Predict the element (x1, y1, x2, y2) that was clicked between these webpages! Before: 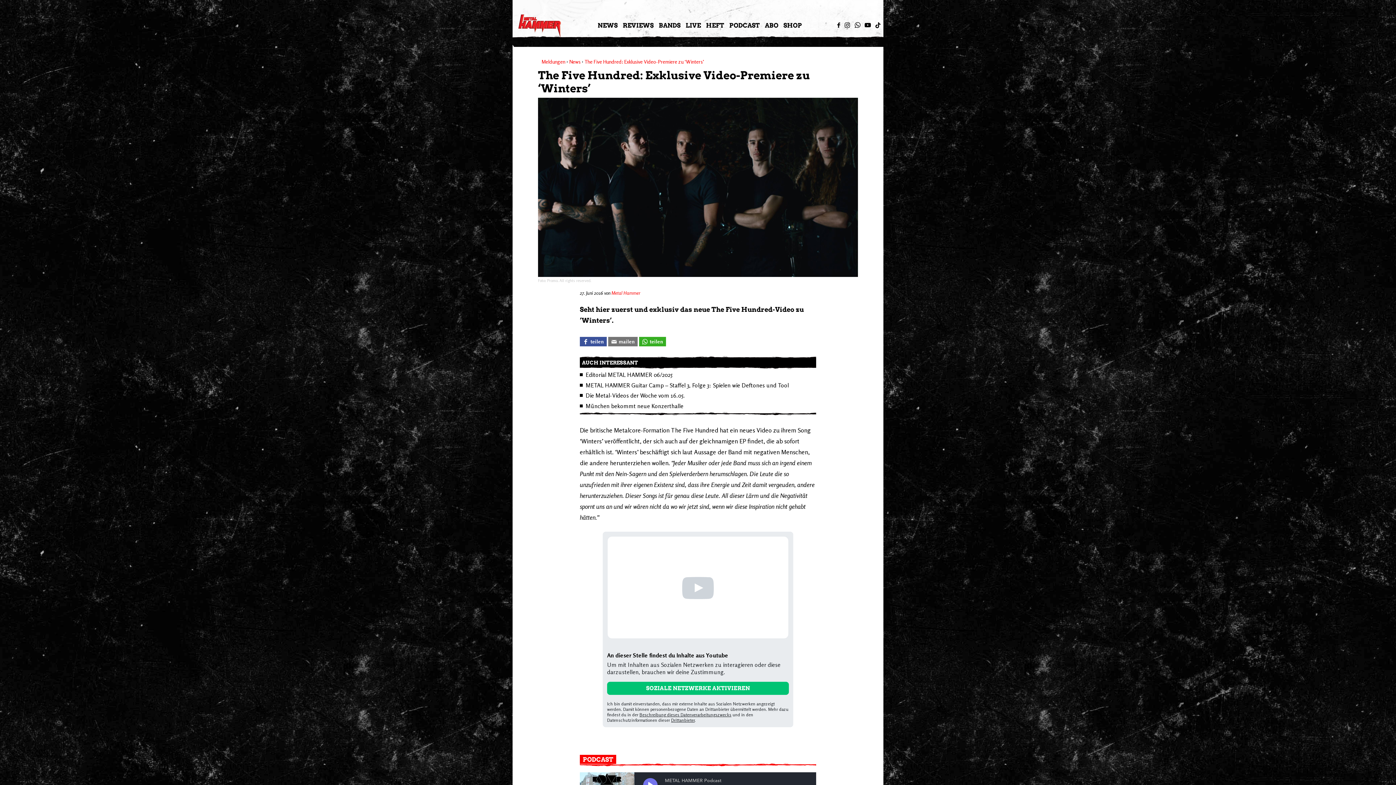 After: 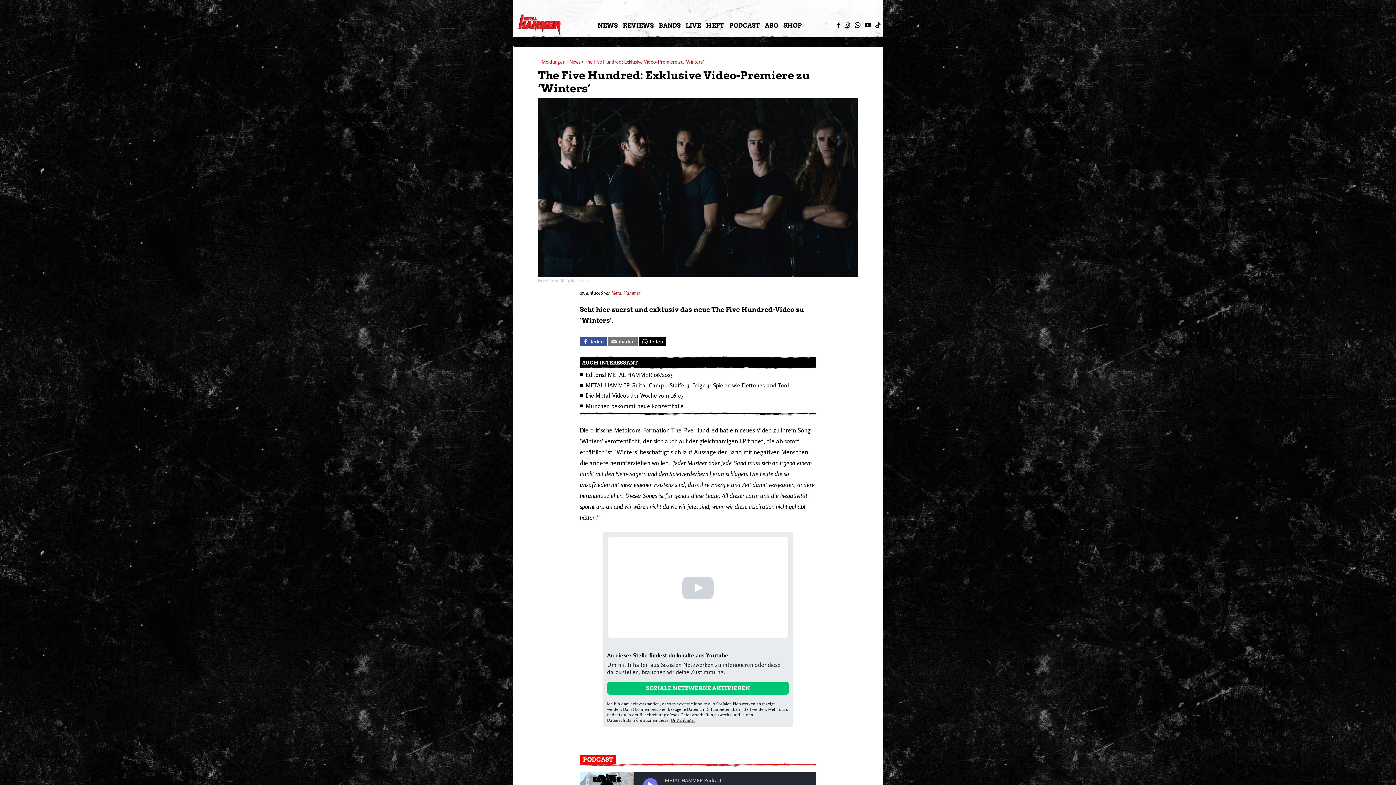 Action: label: teilen bbox: (639, 337, 666, 346)